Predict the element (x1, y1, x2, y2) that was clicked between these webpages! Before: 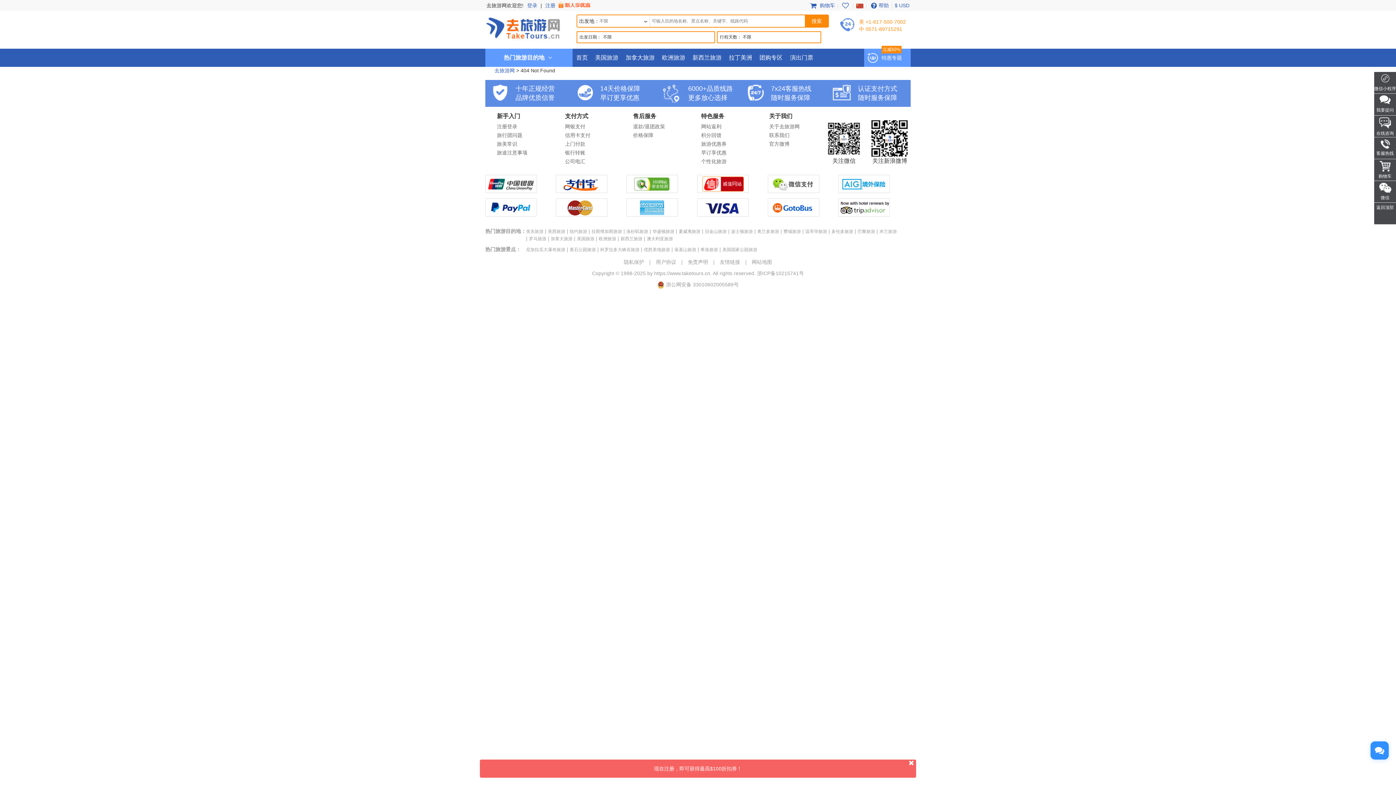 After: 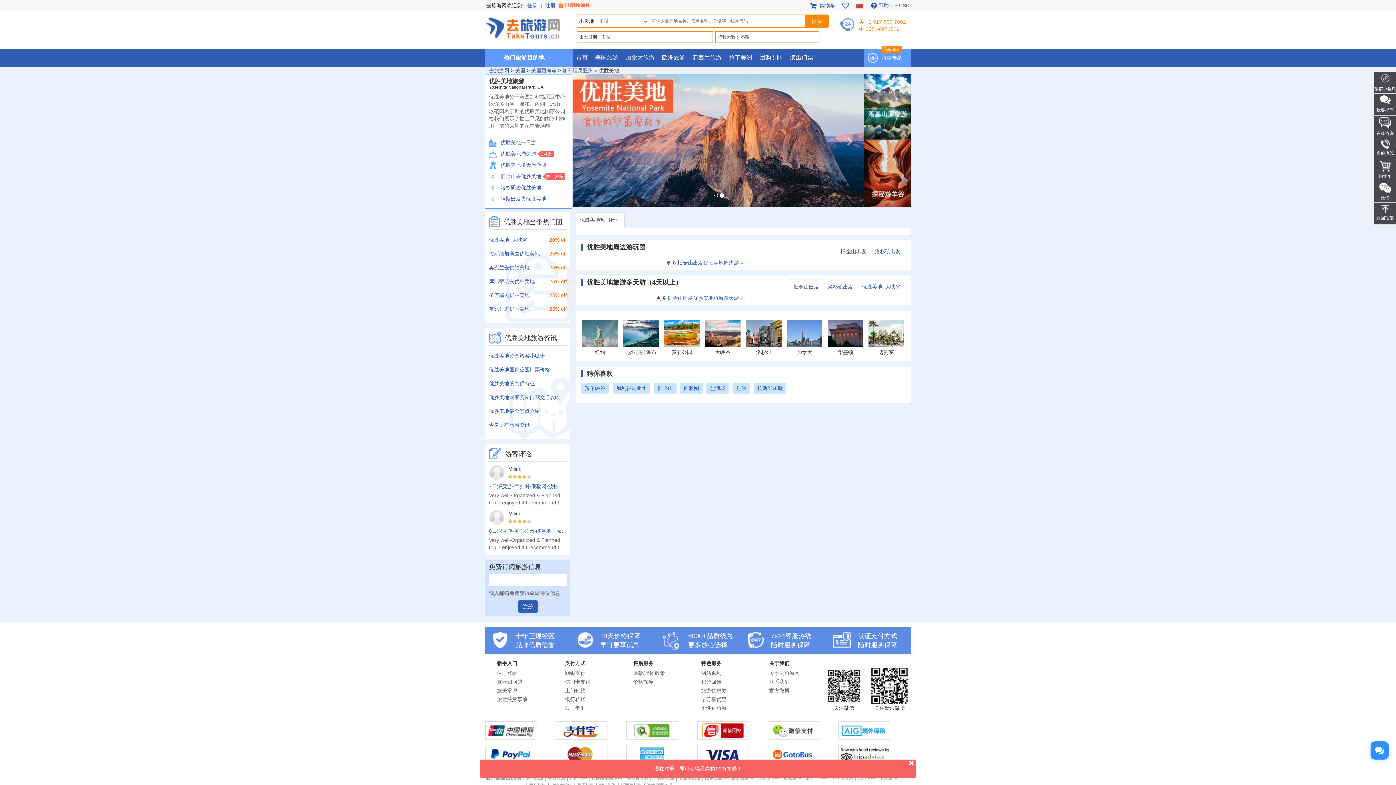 Action: bbox: (644, 247, 670, 252) label: 优胜美地旅游